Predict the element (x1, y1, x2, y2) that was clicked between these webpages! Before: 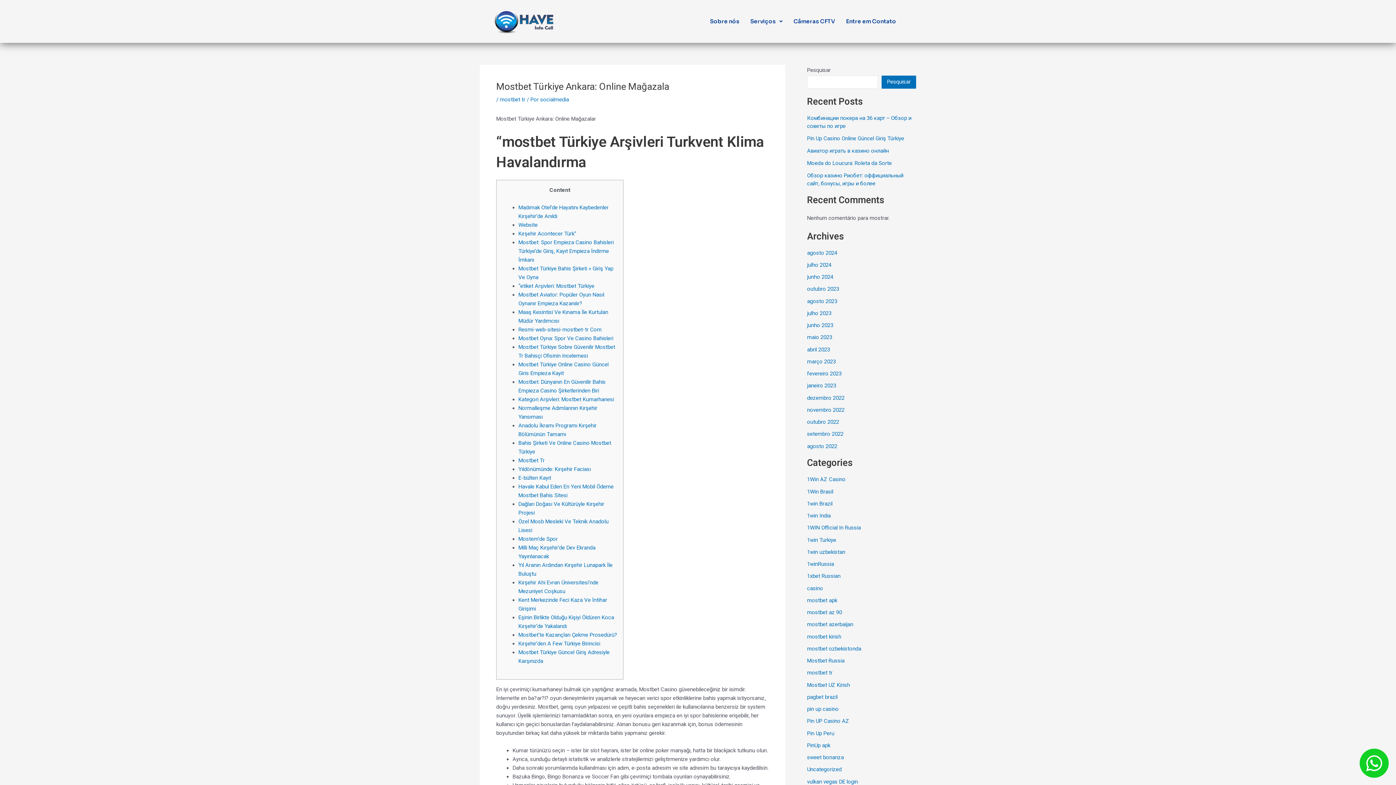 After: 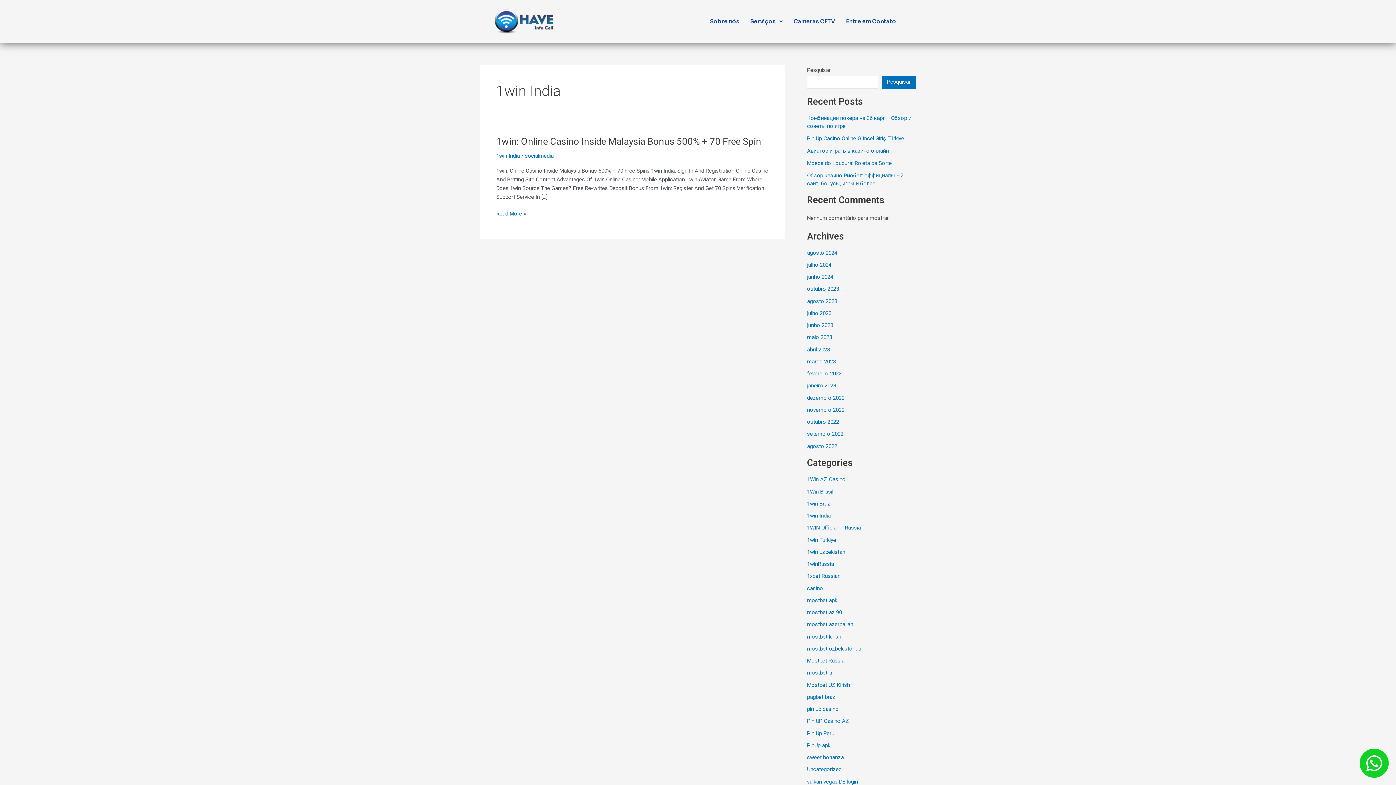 Action: bbox: (807, 512, 830, 519) label: 1win India